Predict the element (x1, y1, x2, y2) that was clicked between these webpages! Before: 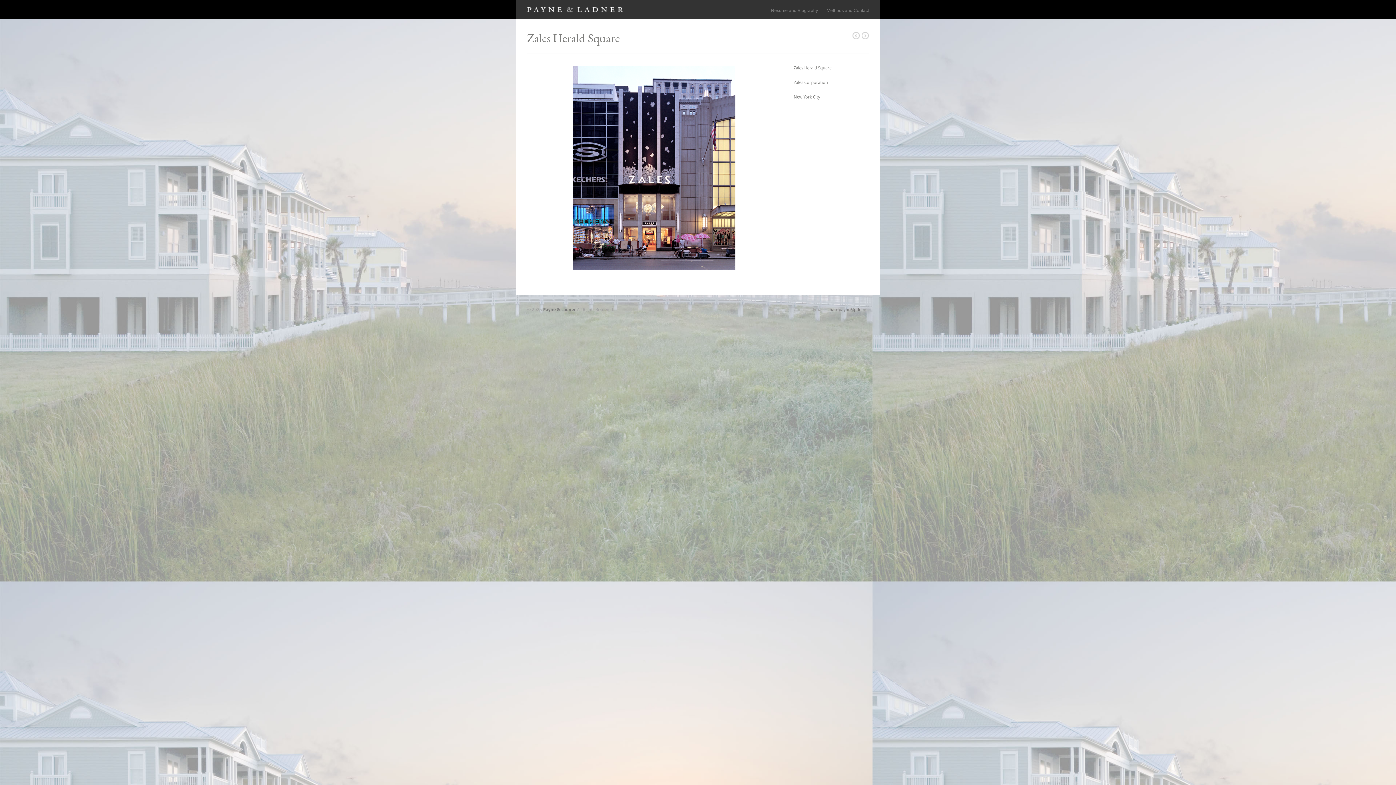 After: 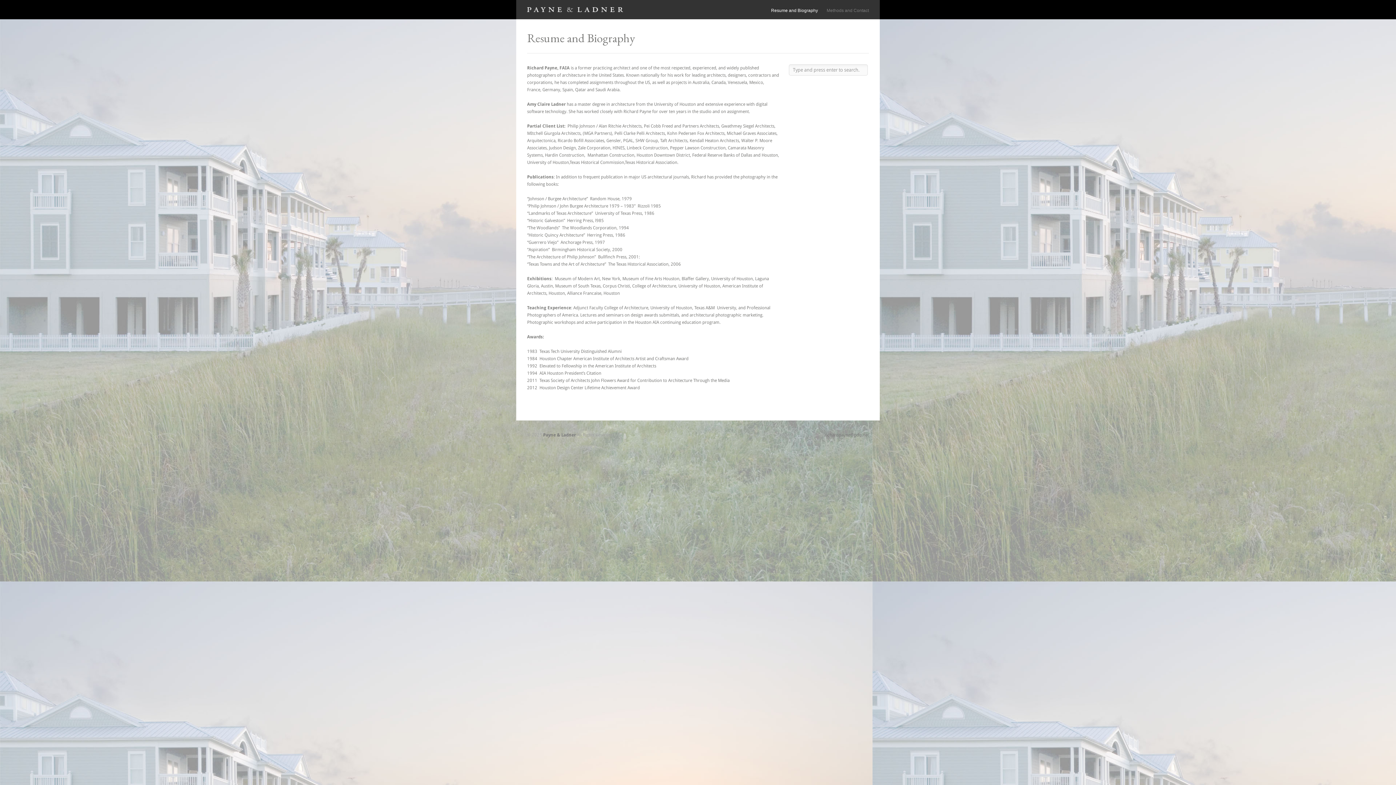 Action: bbox: (771, 6, 818, 15) label: Resume and Biography